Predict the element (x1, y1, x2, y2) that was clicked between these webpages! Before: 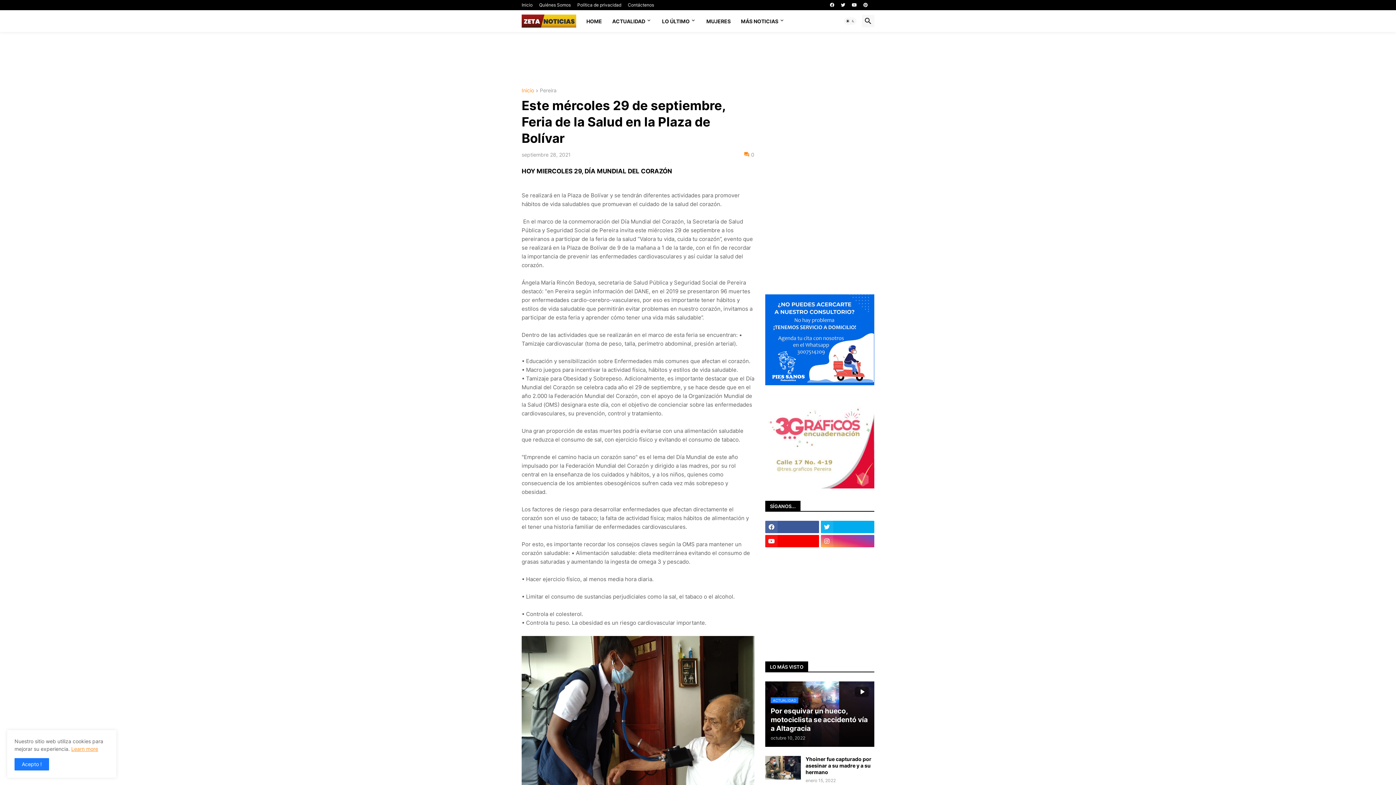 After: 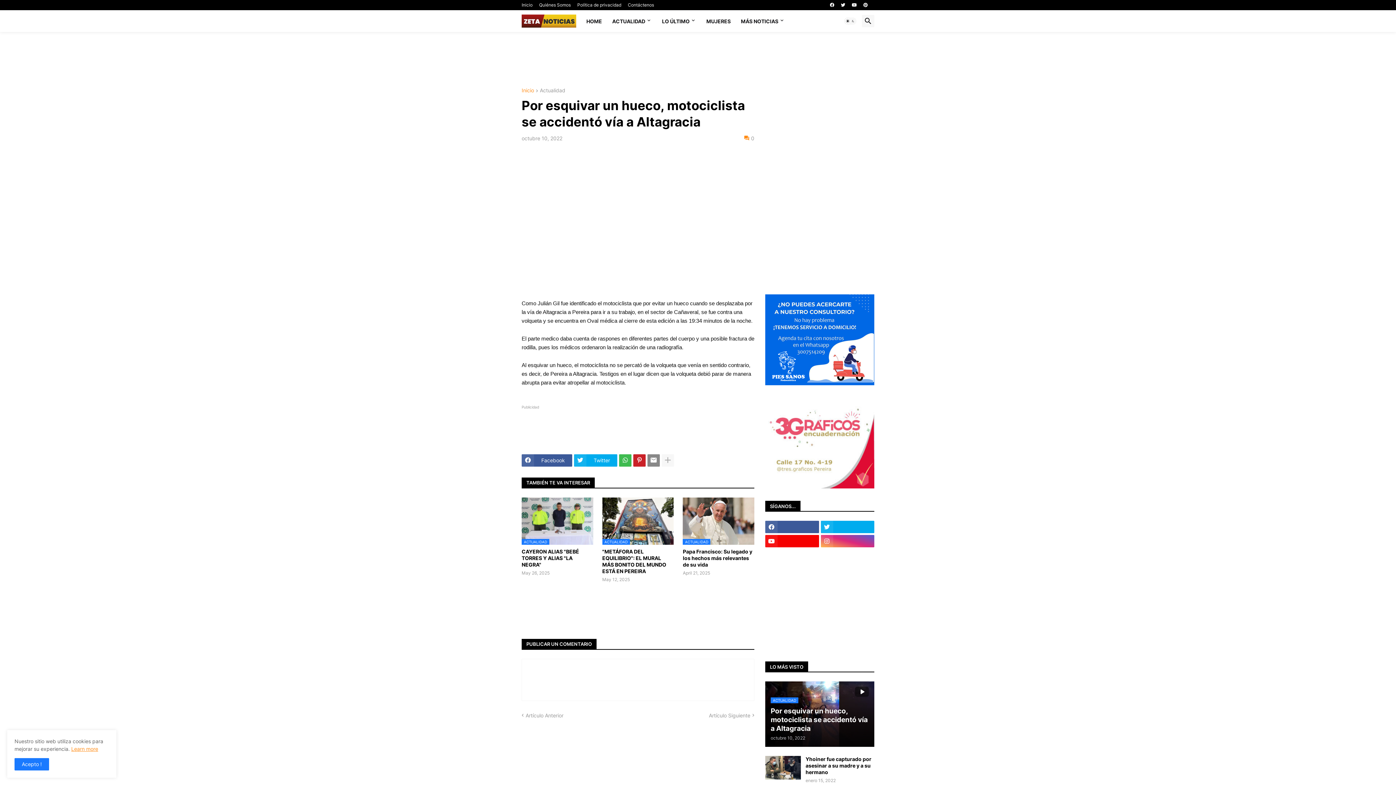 Action: bbox: (765, 681, 874, 747) label: ACTUALIDAD
Por esquivar un hueco, motociclista se accidentó vía a Altagracia
octubre 10, 2022